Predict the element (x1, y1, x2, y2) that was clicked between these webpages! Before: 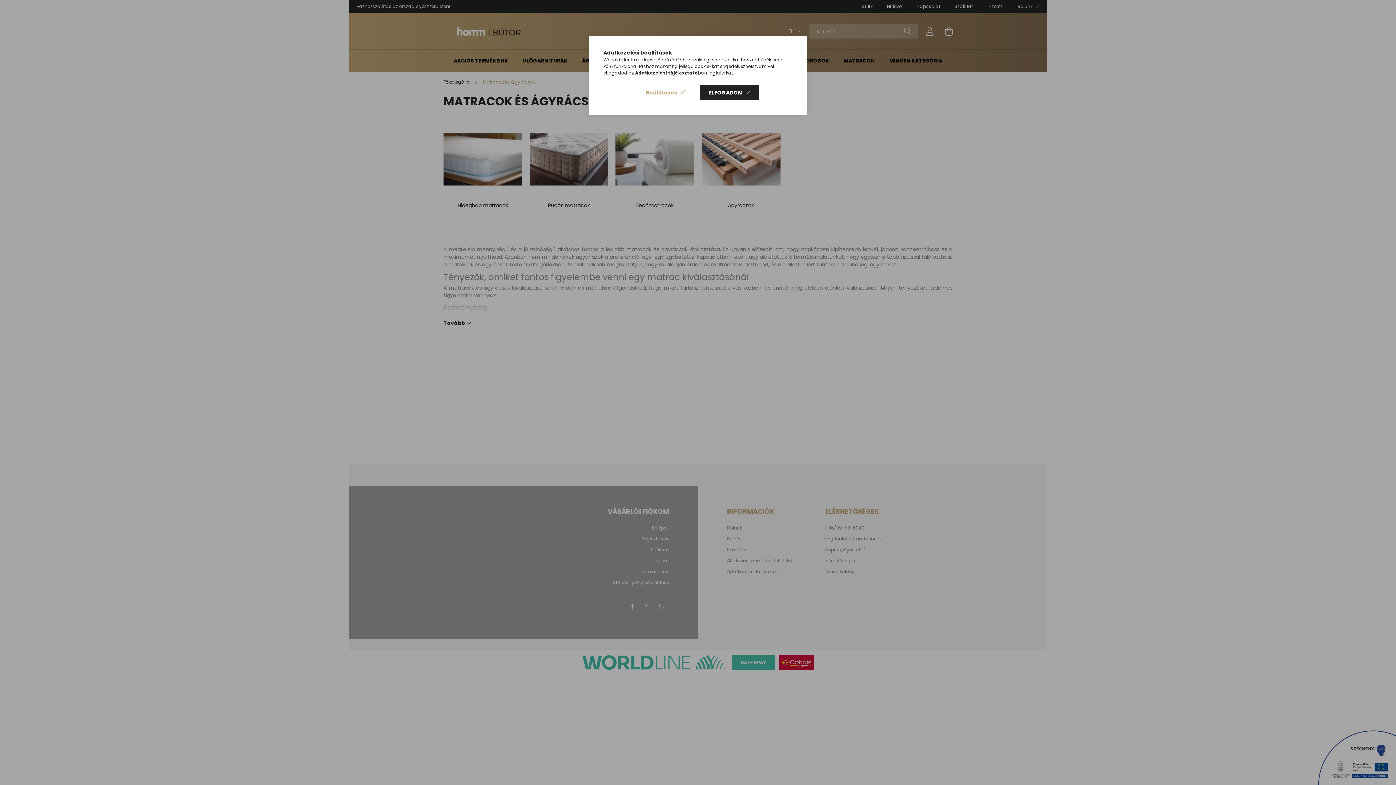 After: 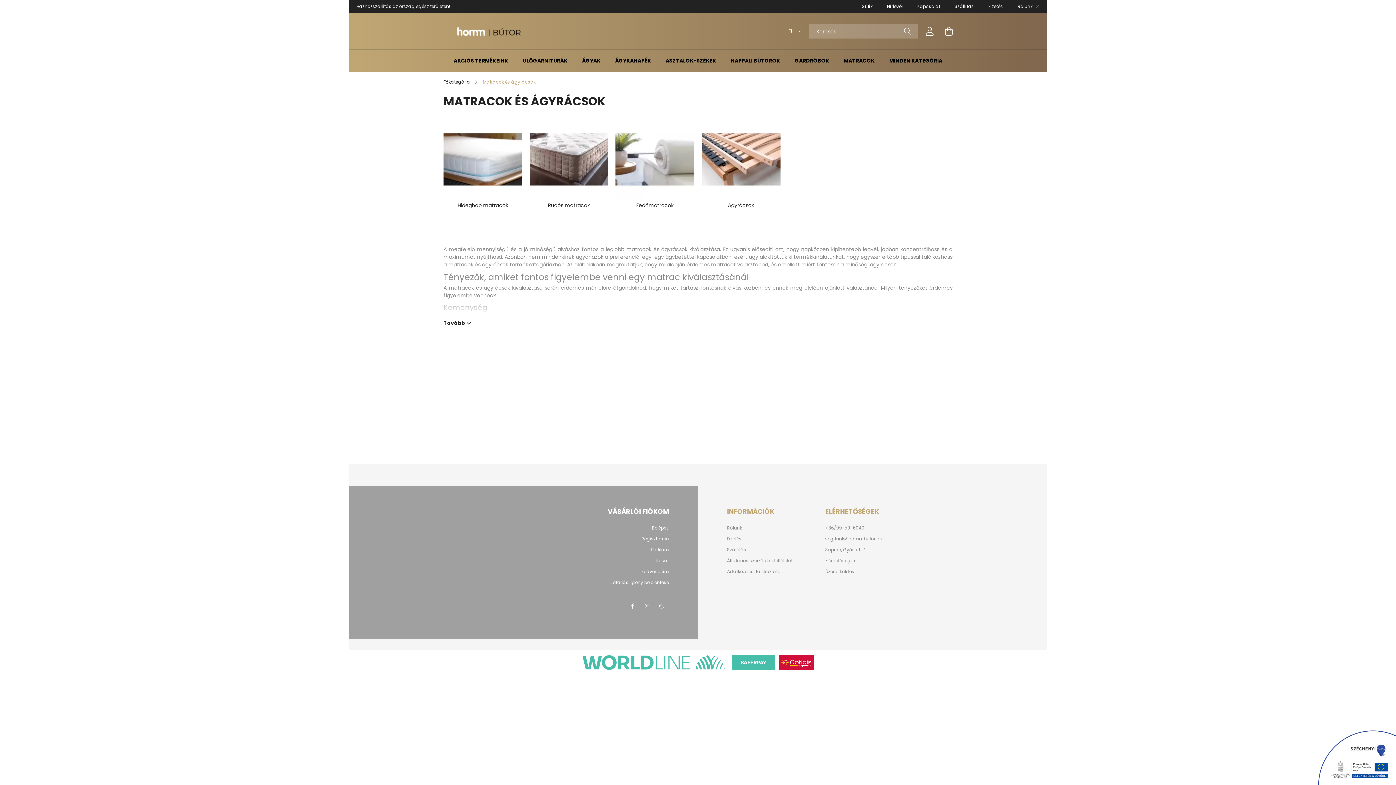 Action: label: ELFOGADOM bbox: (700, 85, 759, 100)